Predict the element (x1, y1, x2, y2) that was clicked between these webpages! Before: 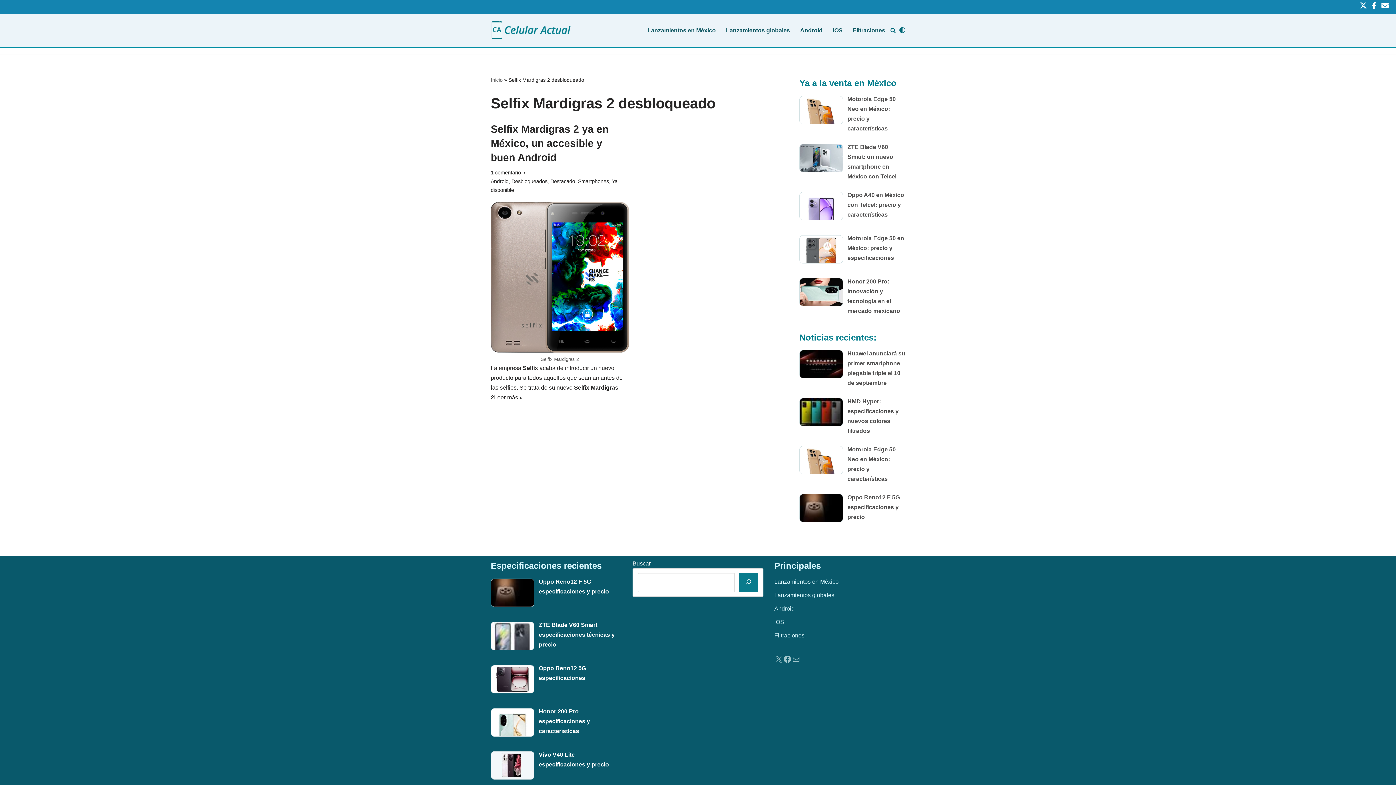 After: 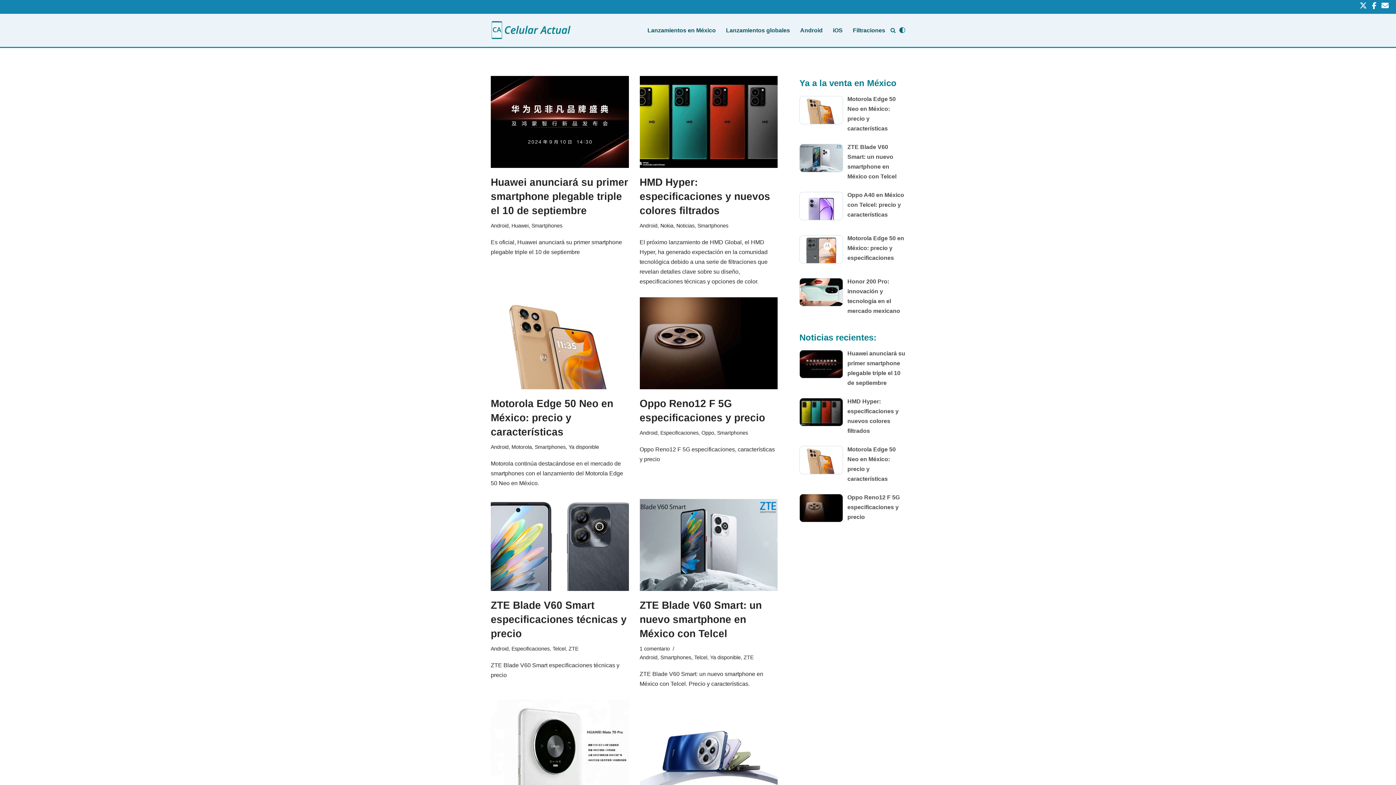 Action: bbox: (490, 77, 502, 82) label: Inicio